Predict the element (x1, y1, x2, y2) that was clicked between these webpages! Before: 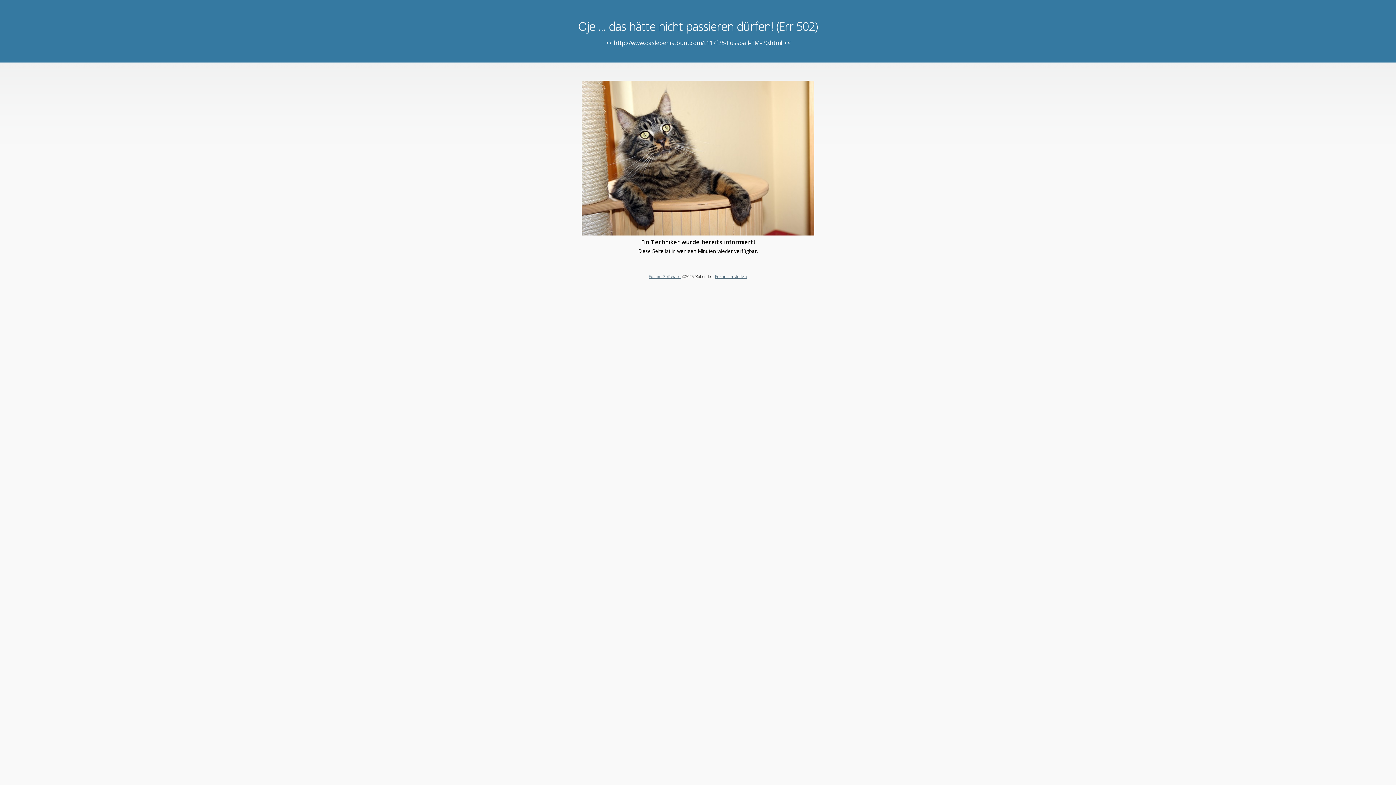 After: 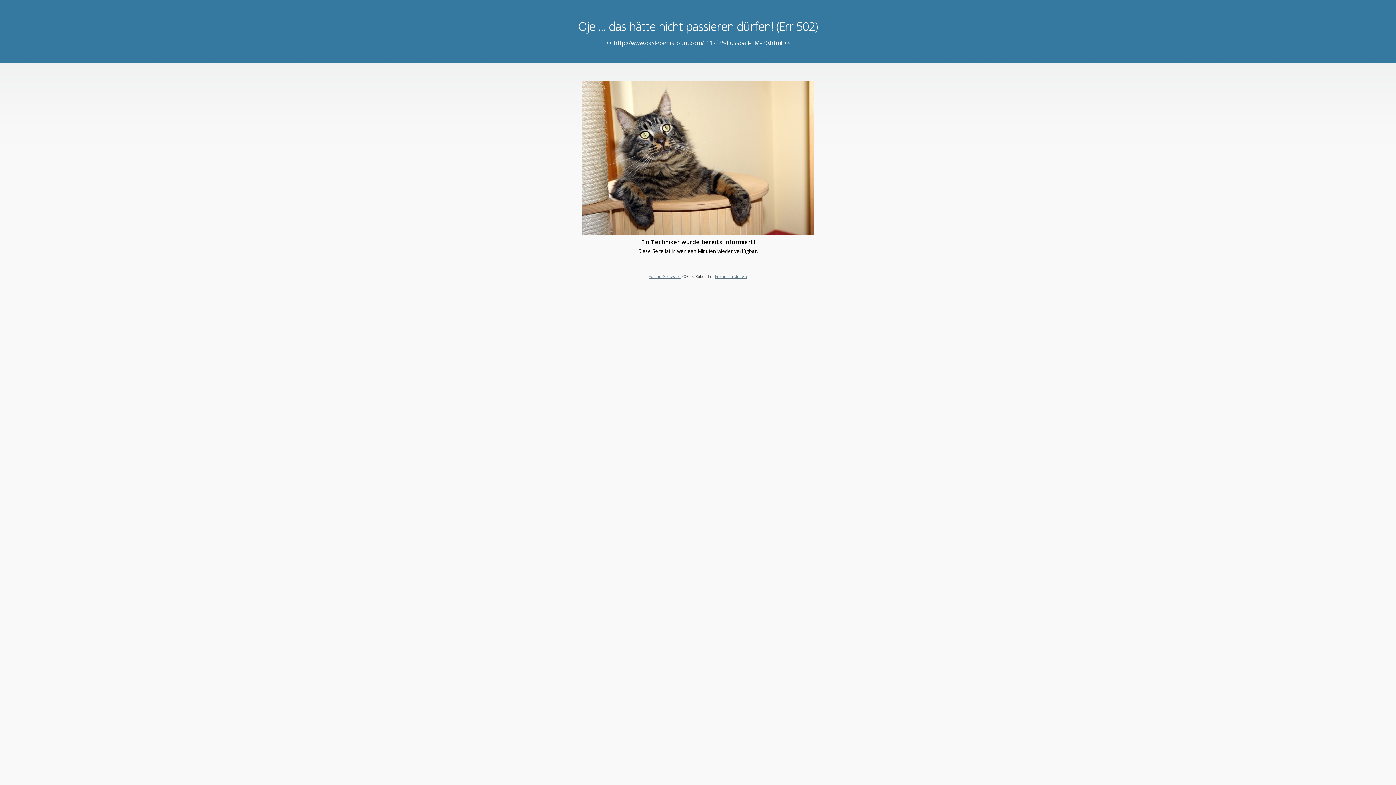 Action: bbox: (715, 273, 747, 279) label: Forum erstellen